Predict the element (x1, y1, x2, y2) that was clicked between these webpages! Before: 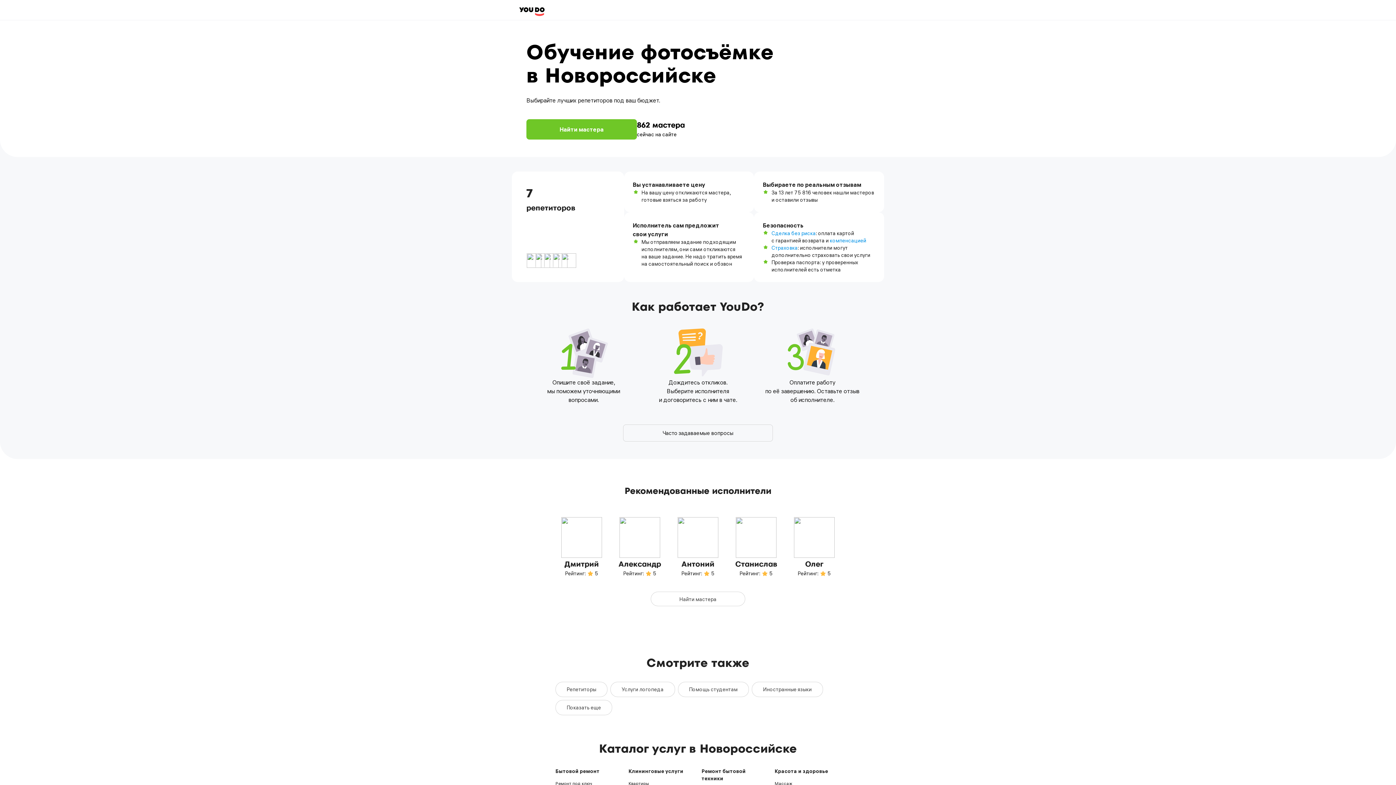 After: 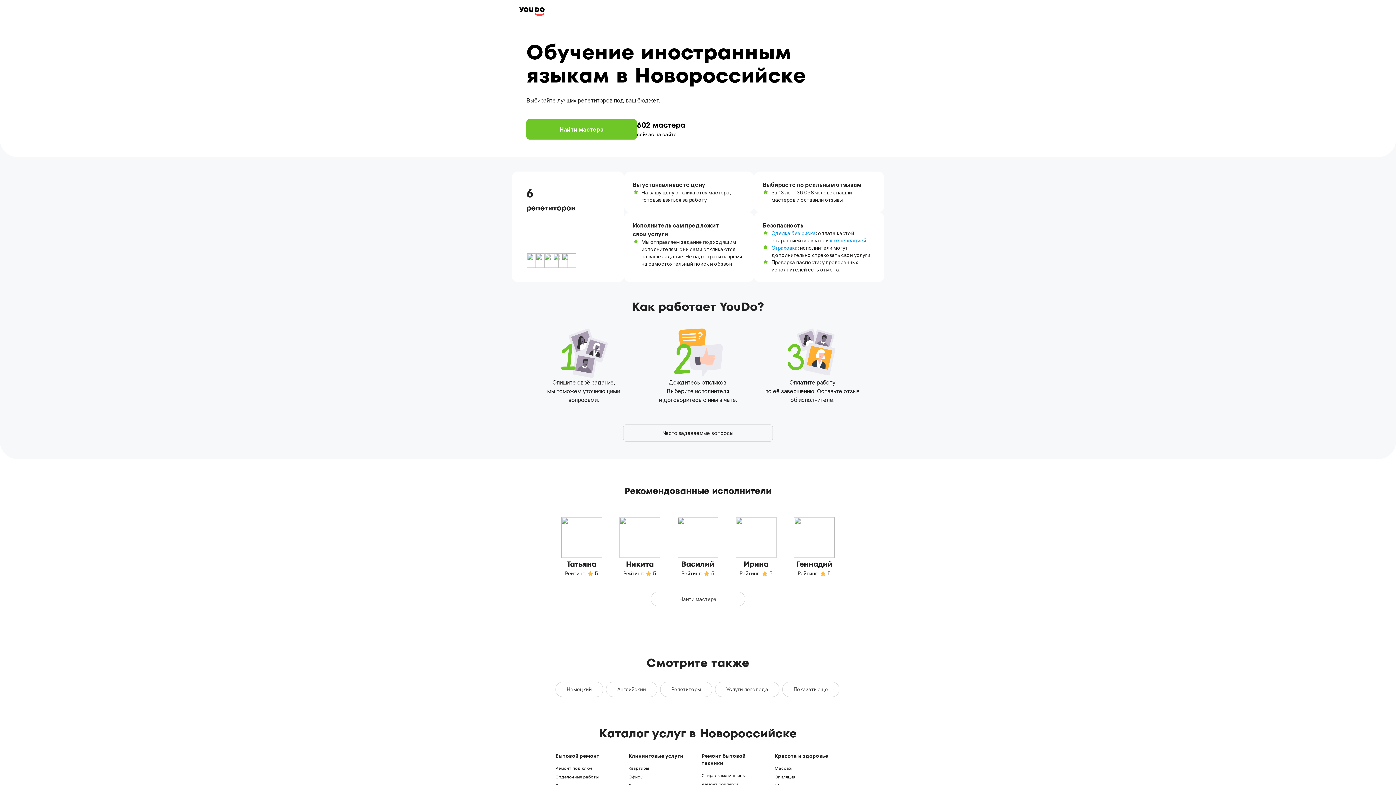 Action: label: Иностранные языки bbox: (752, 682, 823, 697)